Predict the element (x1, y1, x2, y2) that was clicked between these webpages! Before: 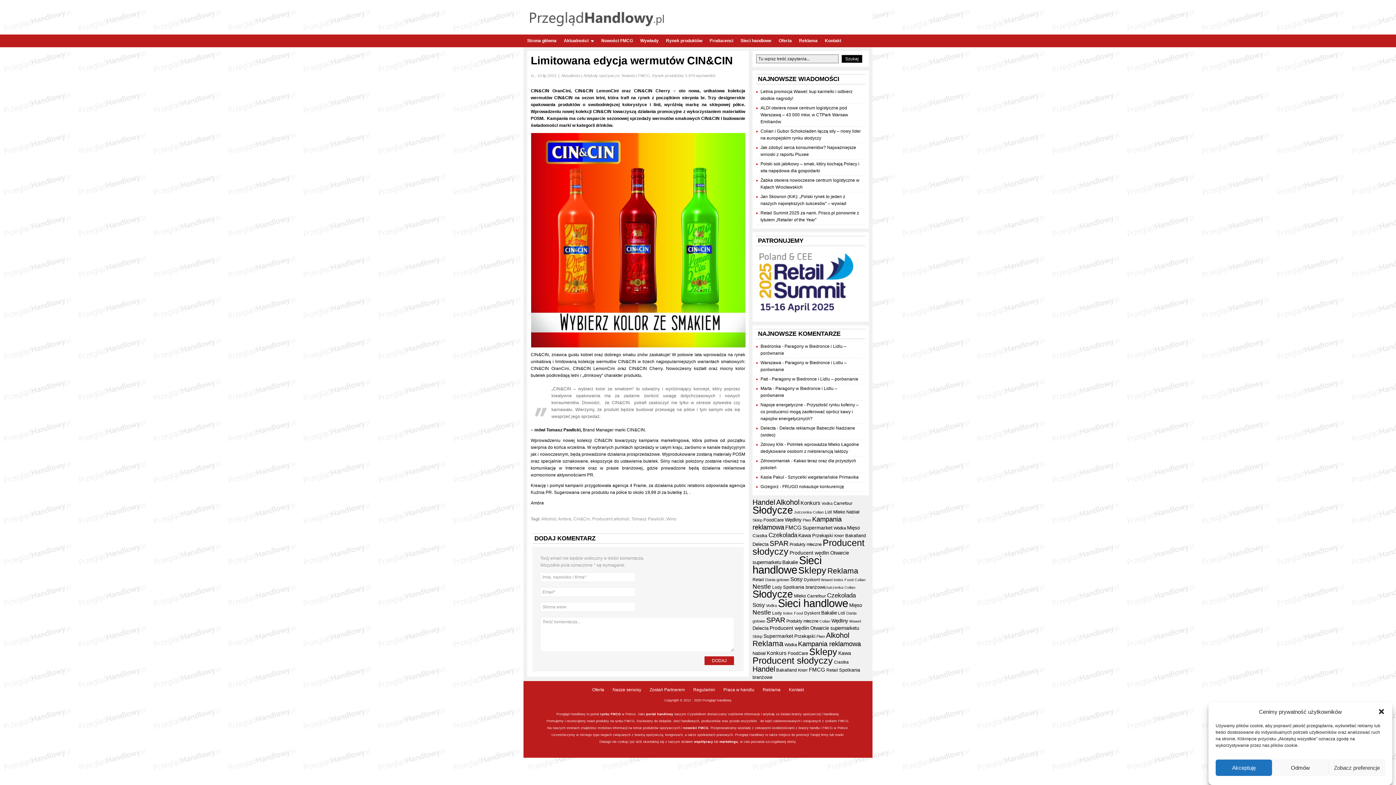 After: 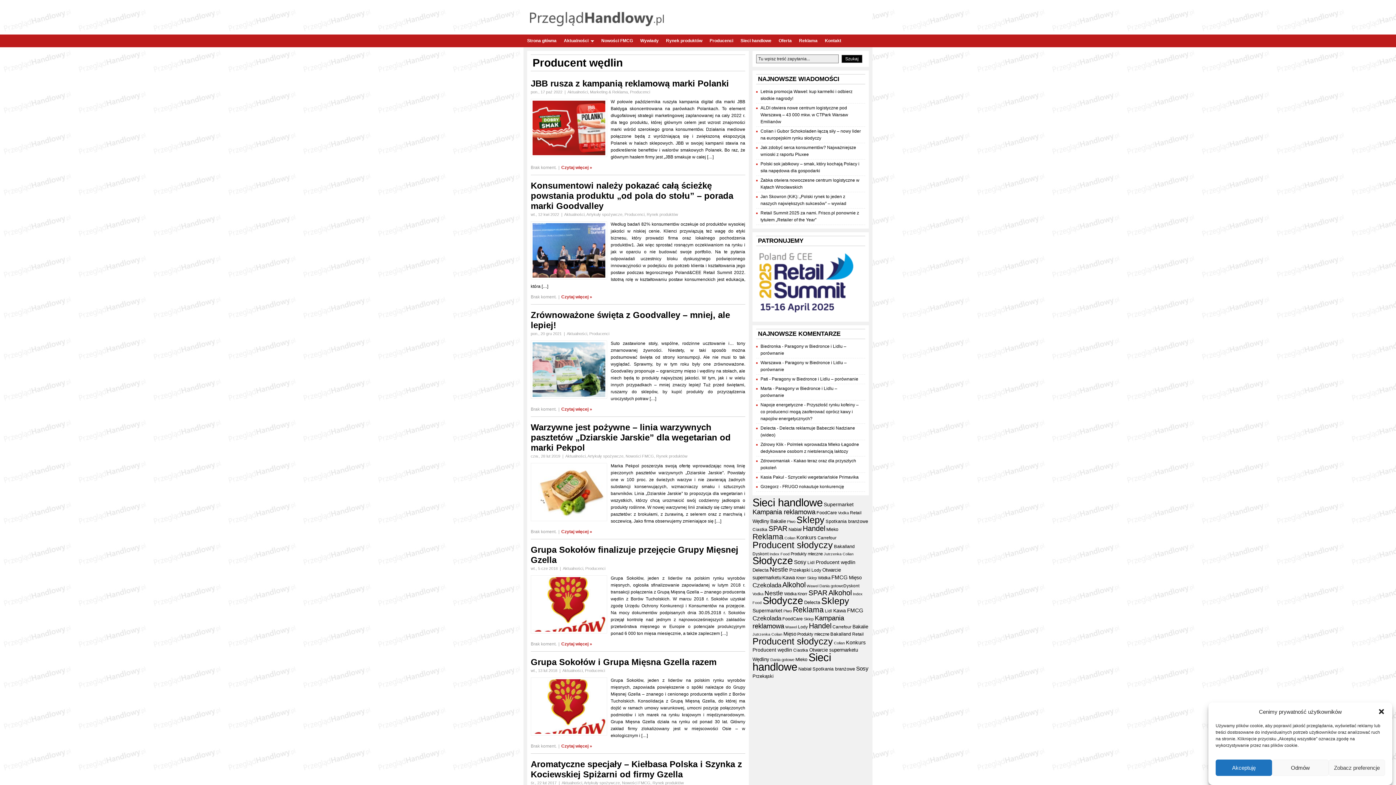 Action: label: Producent wędlin (44 elementy) bbox: (789, 550, 829, 556)